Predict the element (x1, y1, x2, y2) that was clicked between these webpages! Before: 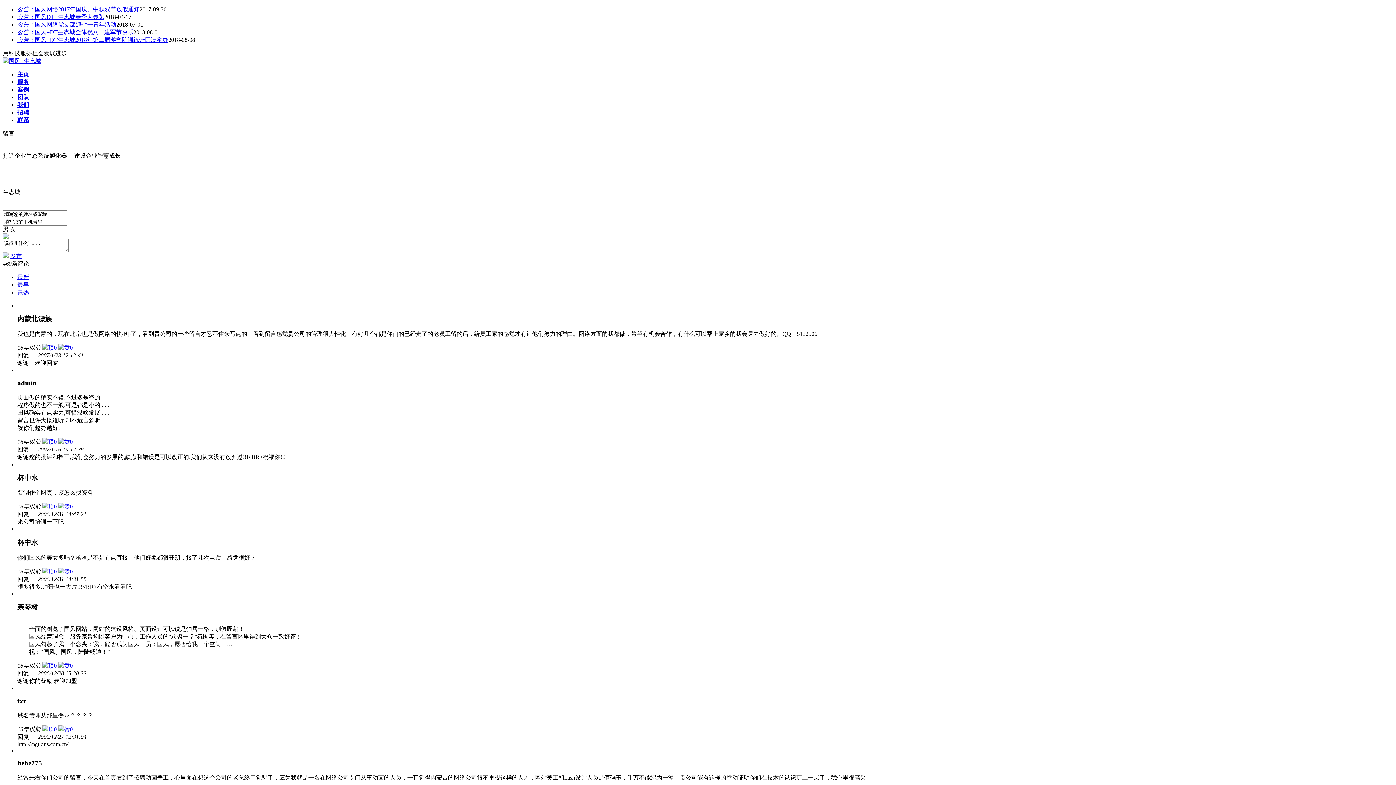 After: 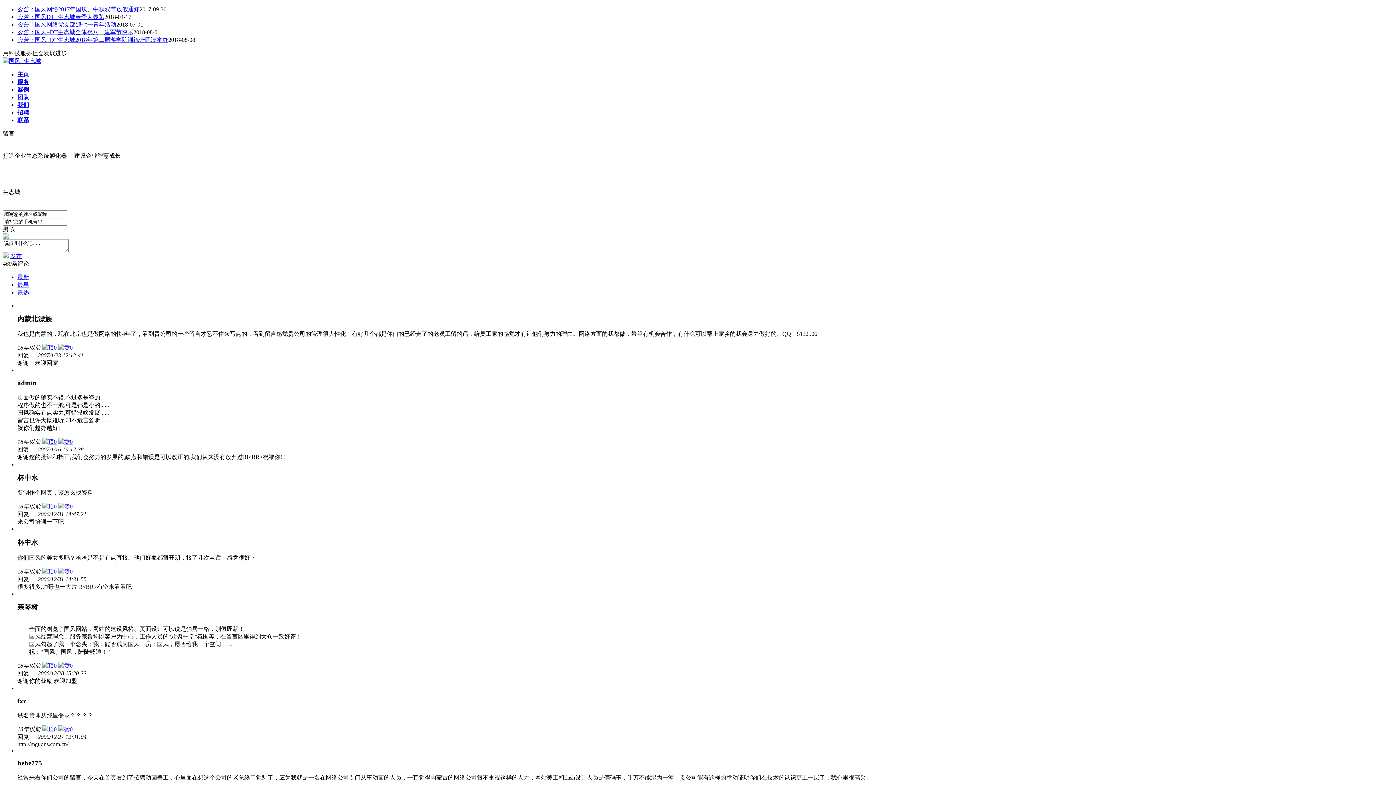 Action: label: 赞0 bbox: (58, 503, 72, 509)